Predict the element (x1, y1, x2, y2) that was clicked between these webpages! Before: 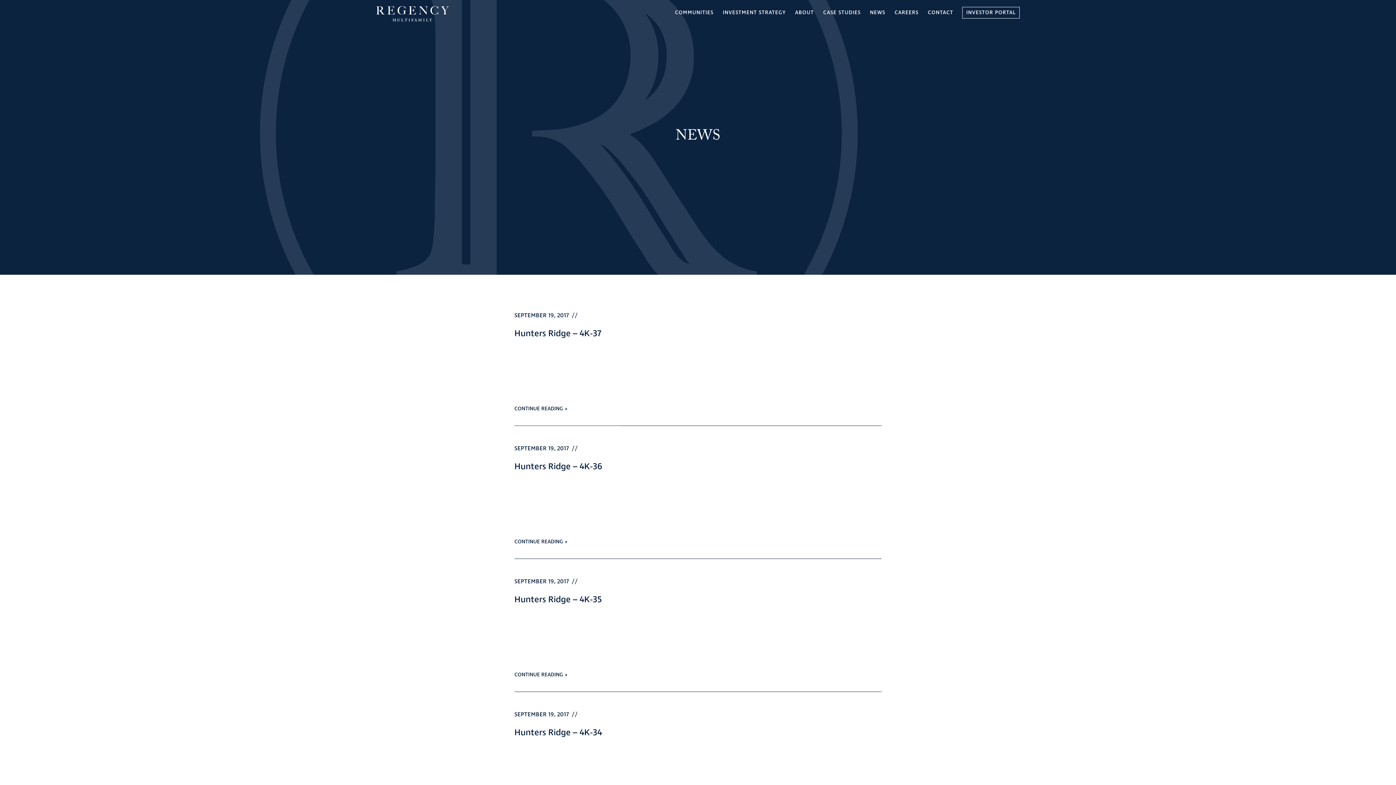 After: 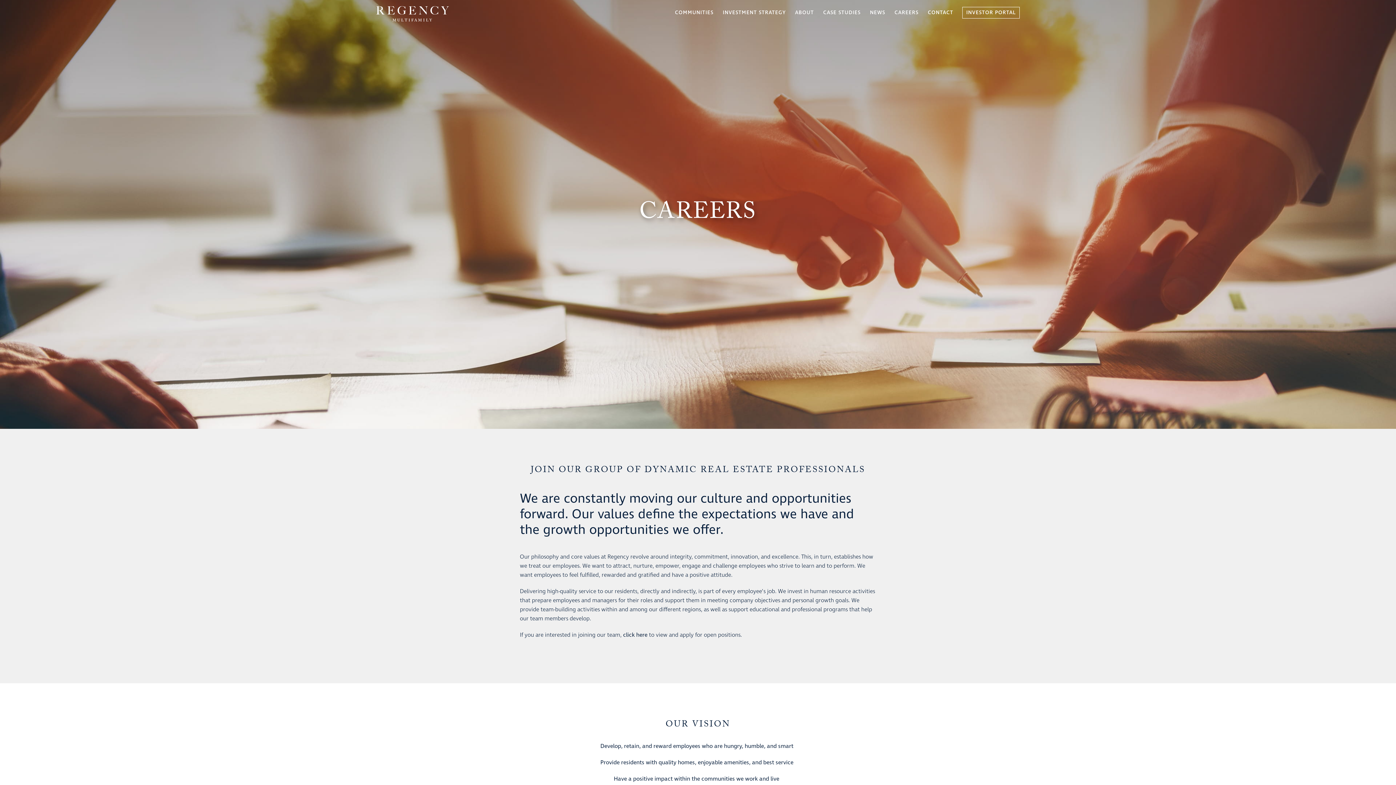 Action: label: CAREERS bbox: (890, 6, 923, 19)